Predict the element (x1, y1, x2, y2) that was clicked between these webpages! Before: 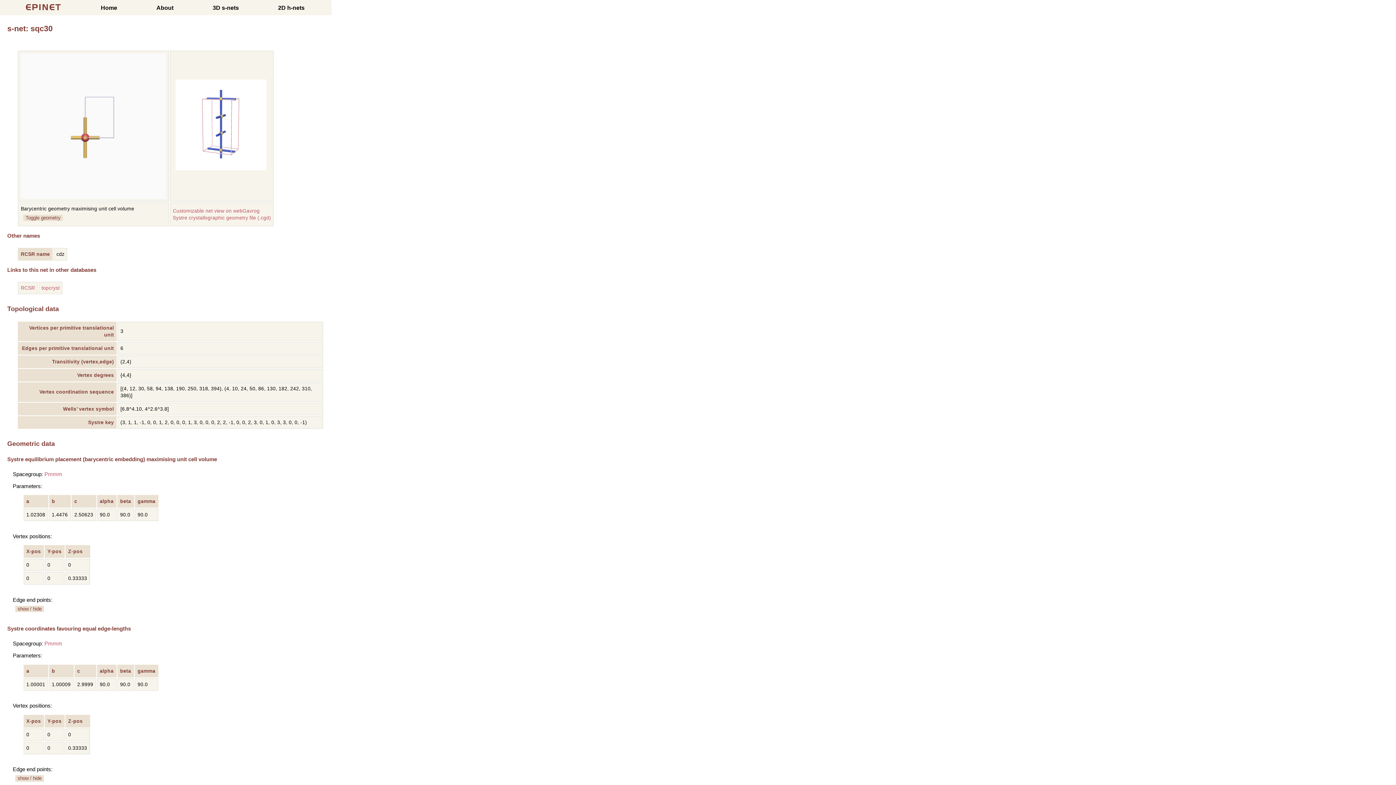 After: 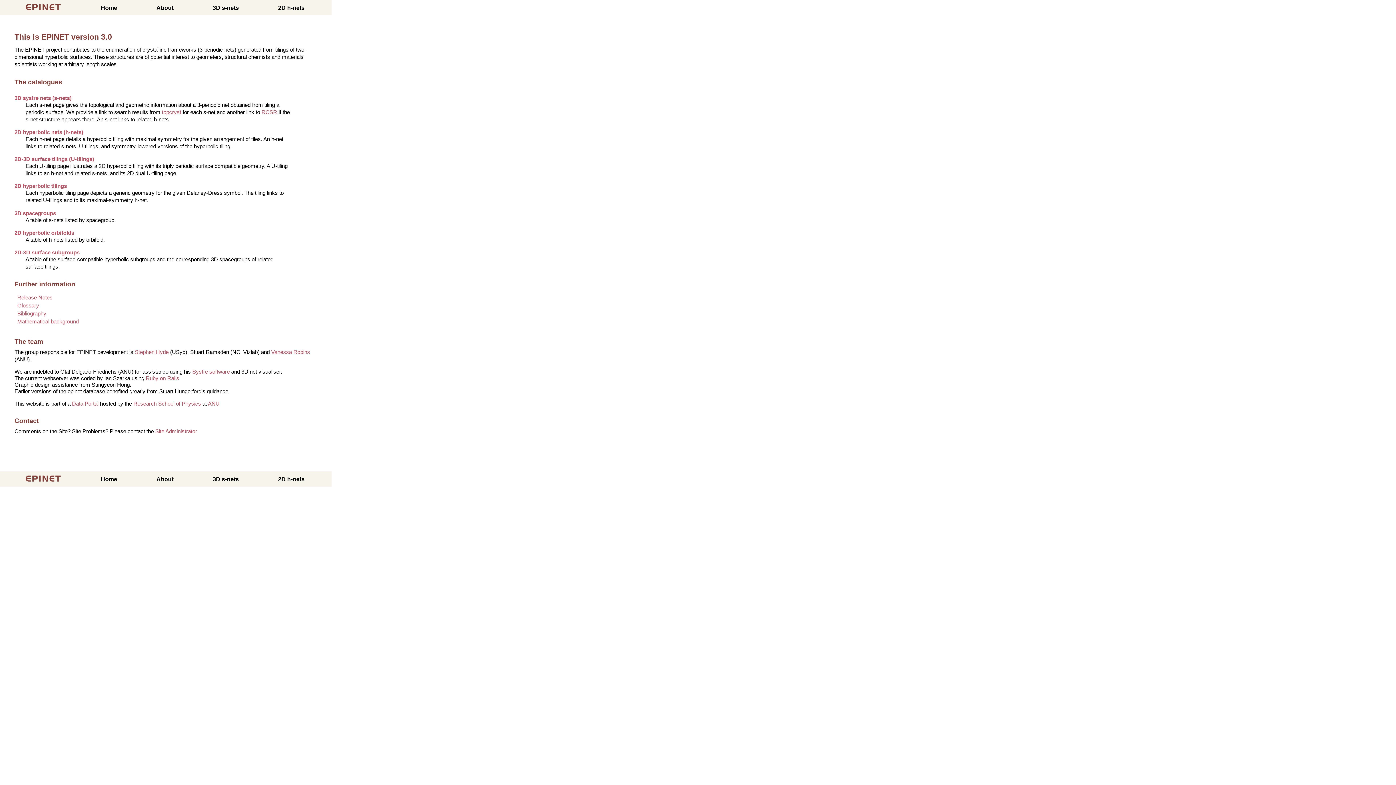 Action: bbox: (156, 4, 173, 11) label: About